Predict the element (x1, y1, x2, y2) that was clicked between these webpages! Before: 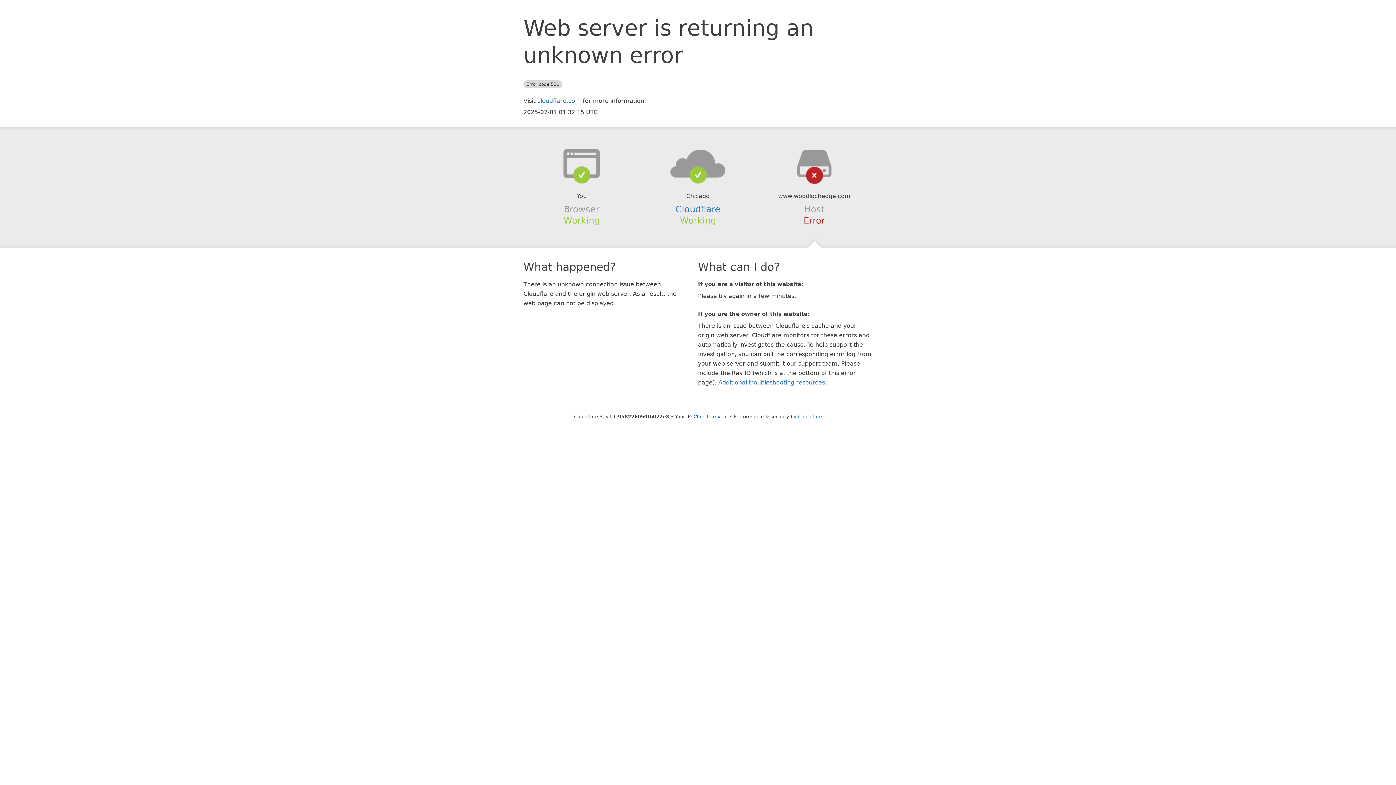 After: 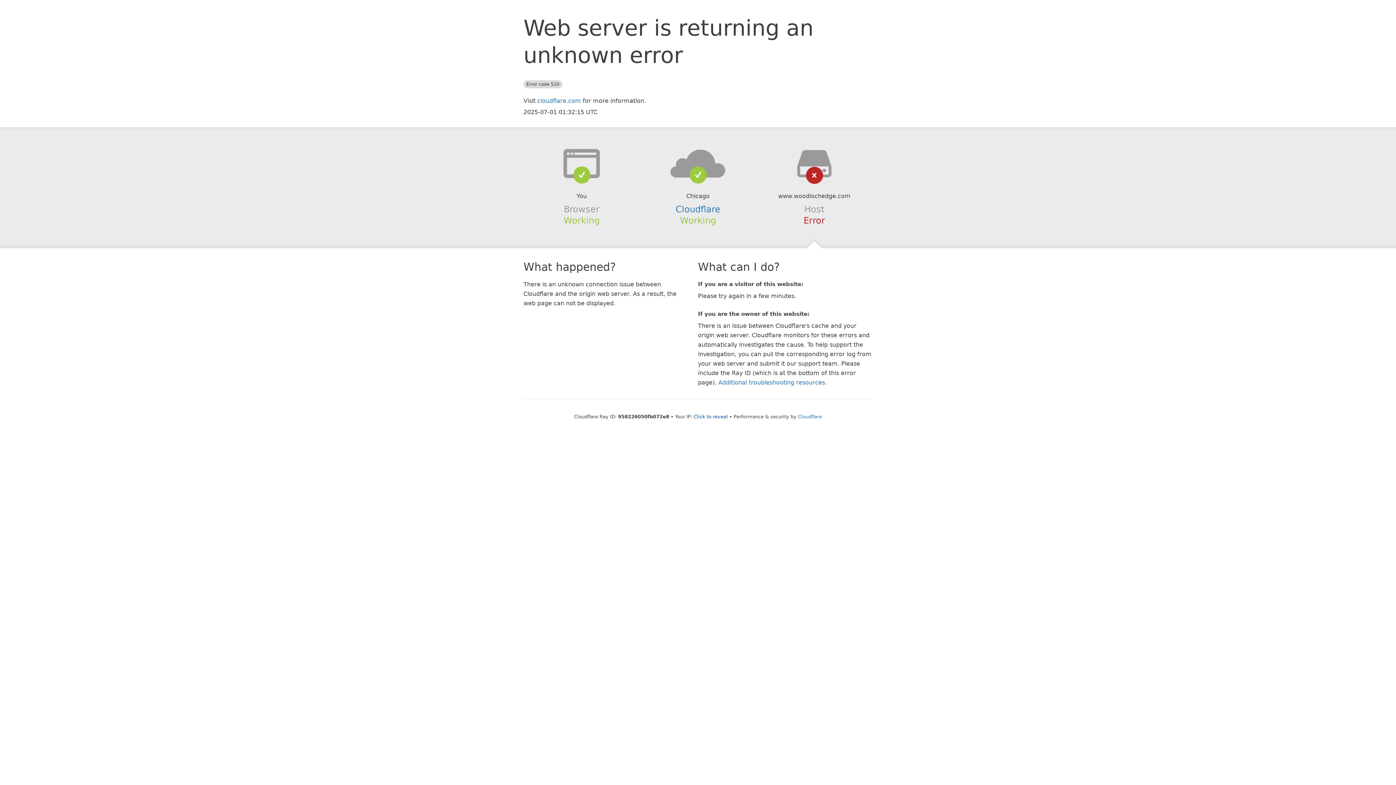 Action: bbox: (639, 148, 756, 178)